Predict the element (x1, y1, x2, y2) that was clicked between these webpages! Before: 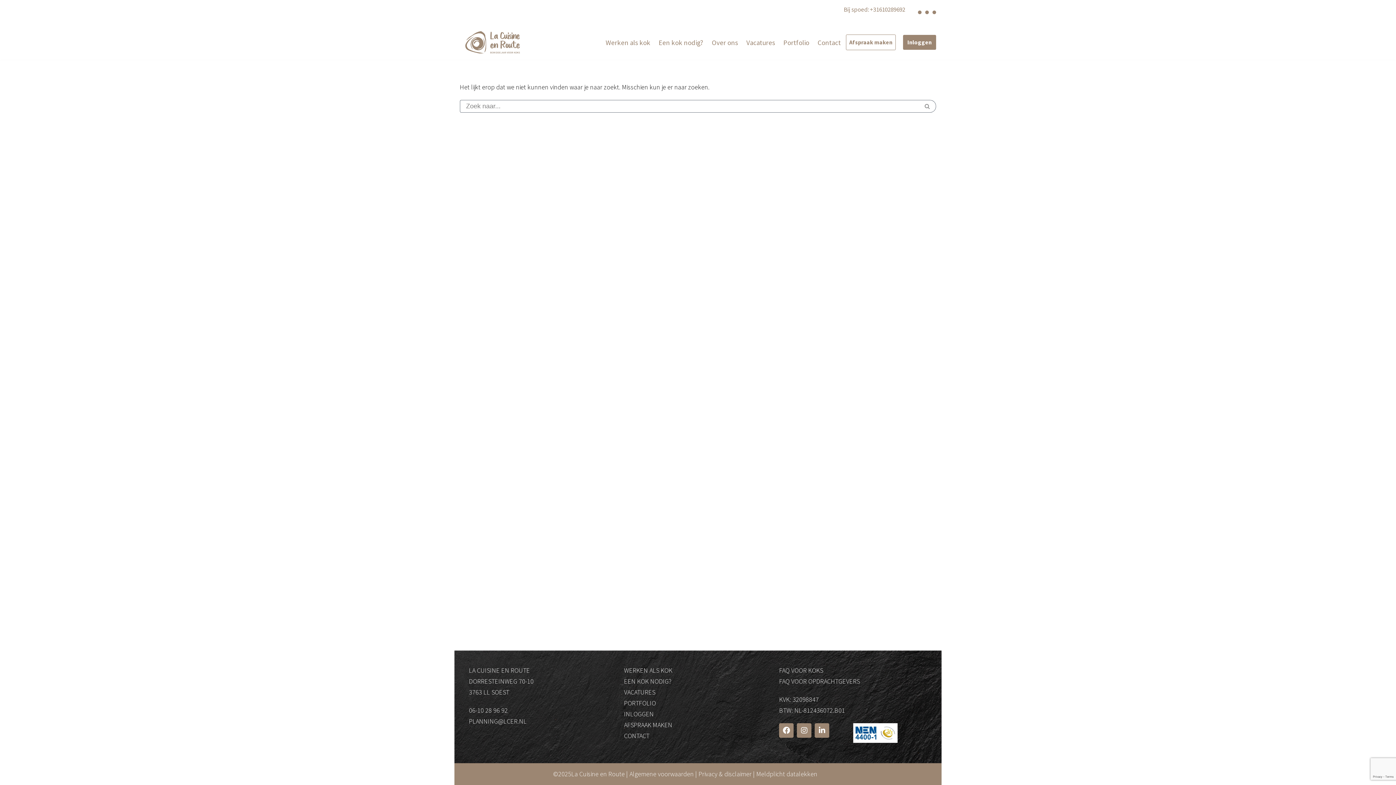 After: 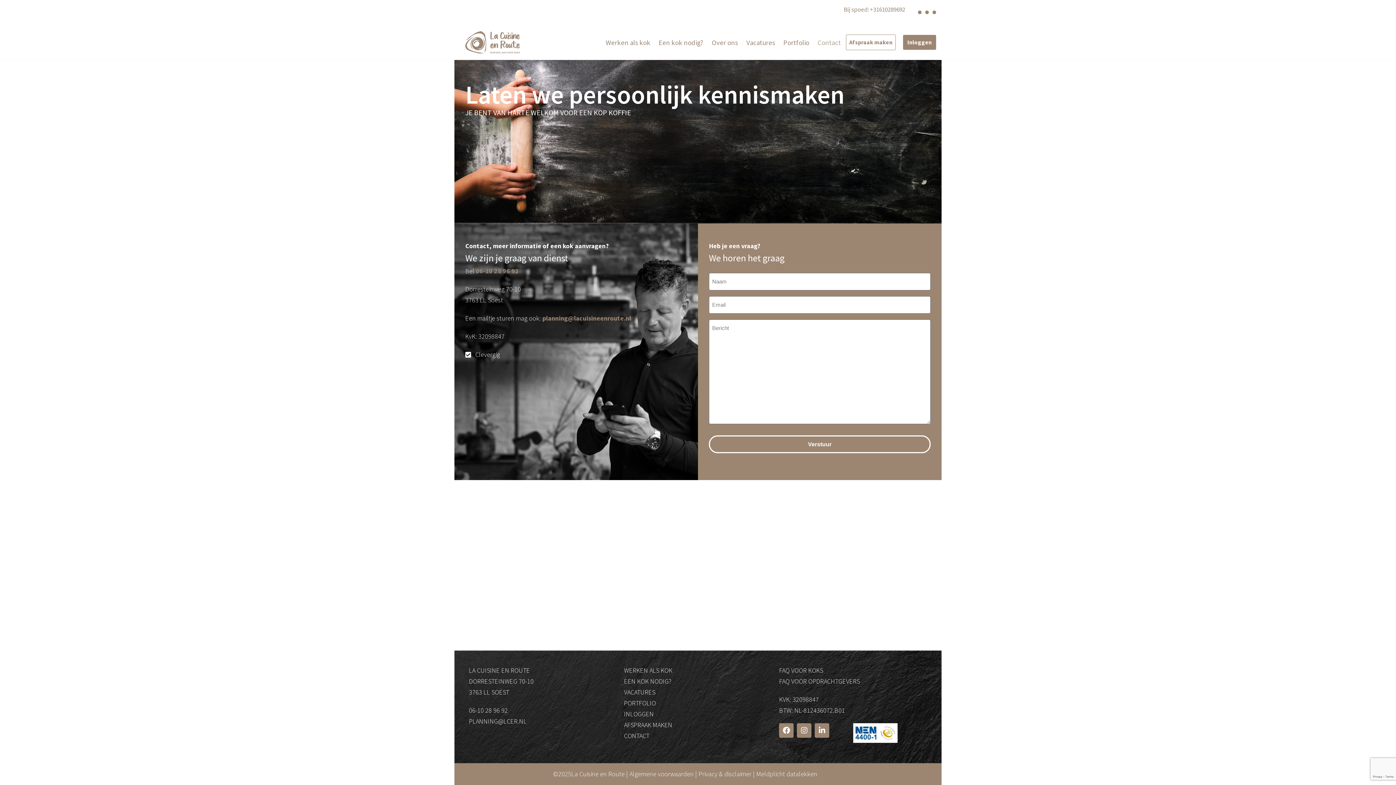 Action: bbox: (624, 721, 672, 729) label: AFSPRAAK MAKEN